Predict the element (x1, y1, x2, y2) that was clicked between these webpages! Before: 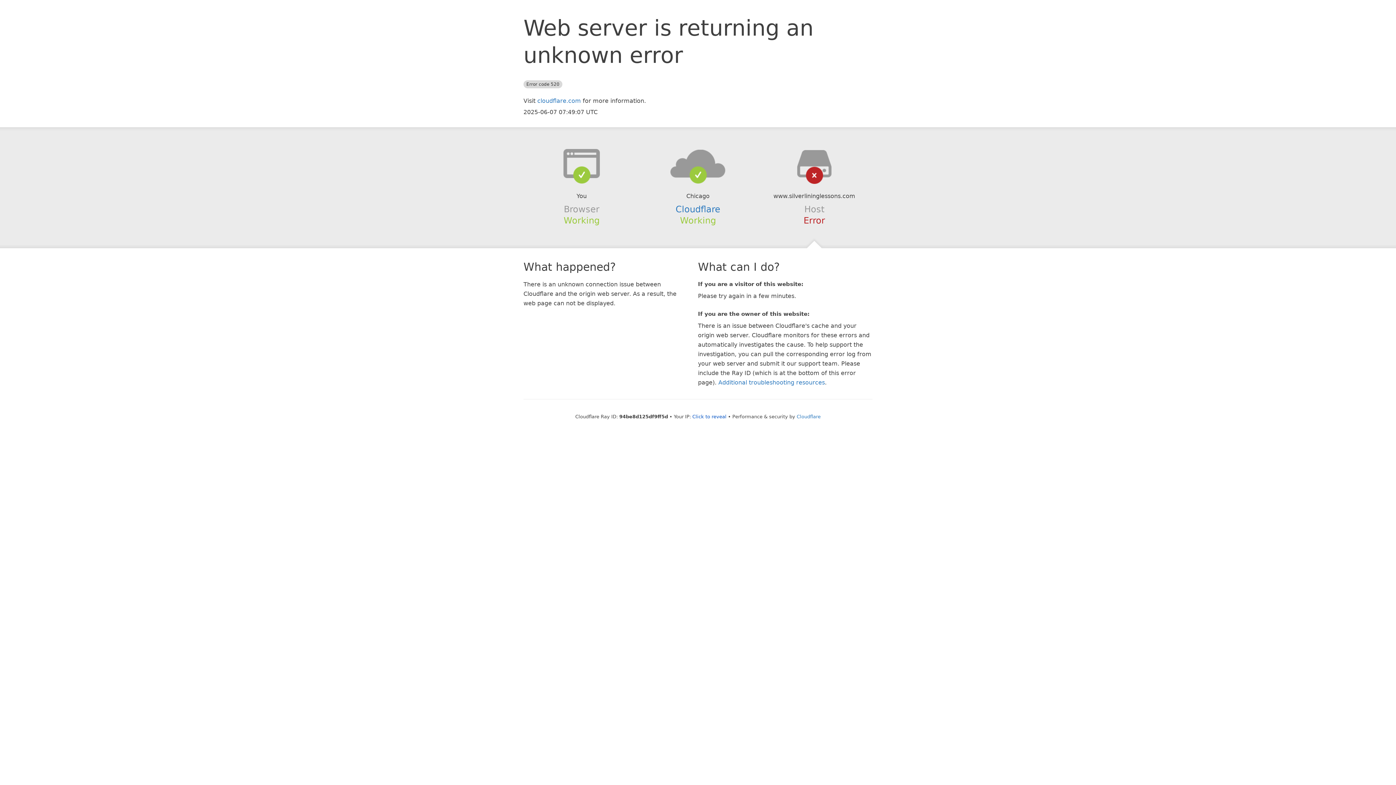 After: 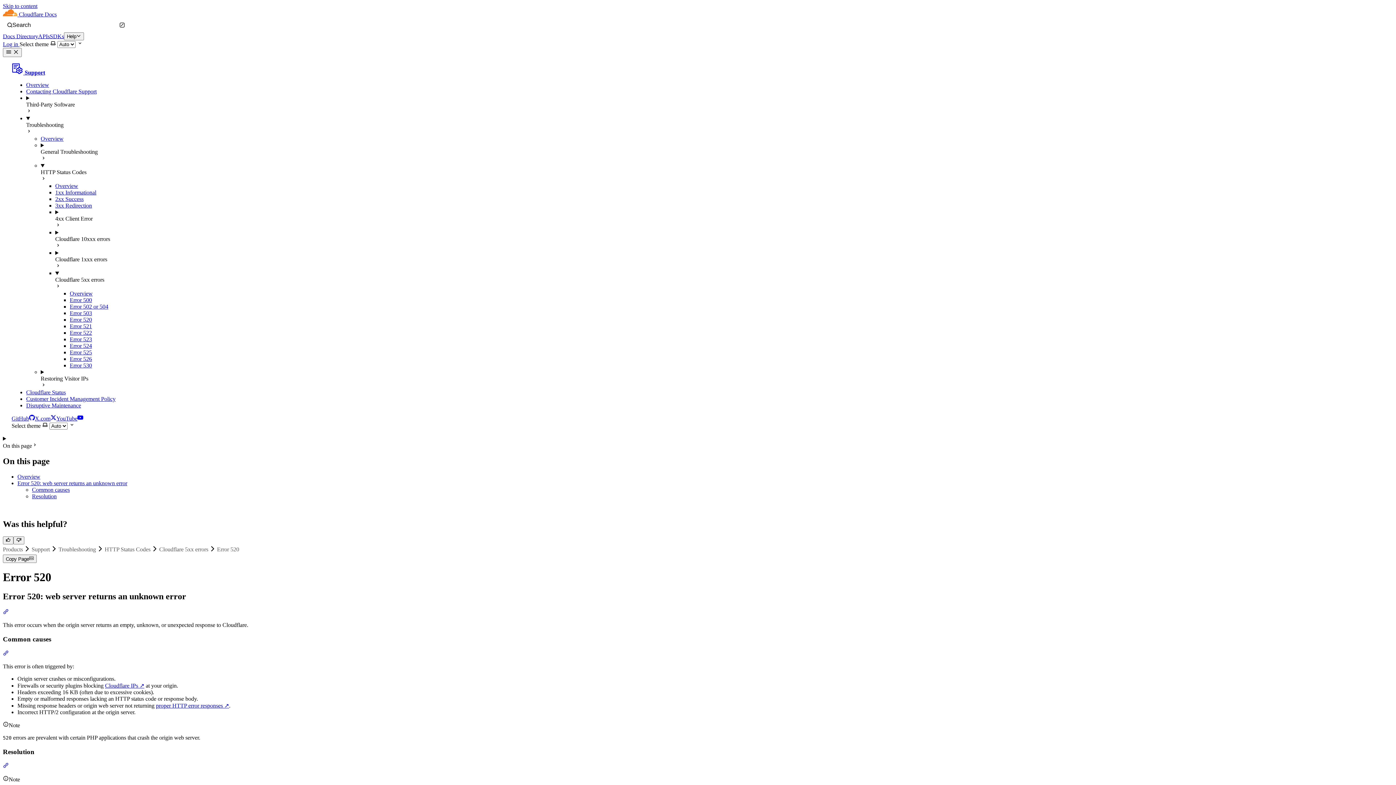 Action: bbox: (718, 379, 825, 386) label: Additional troubleshooting resources